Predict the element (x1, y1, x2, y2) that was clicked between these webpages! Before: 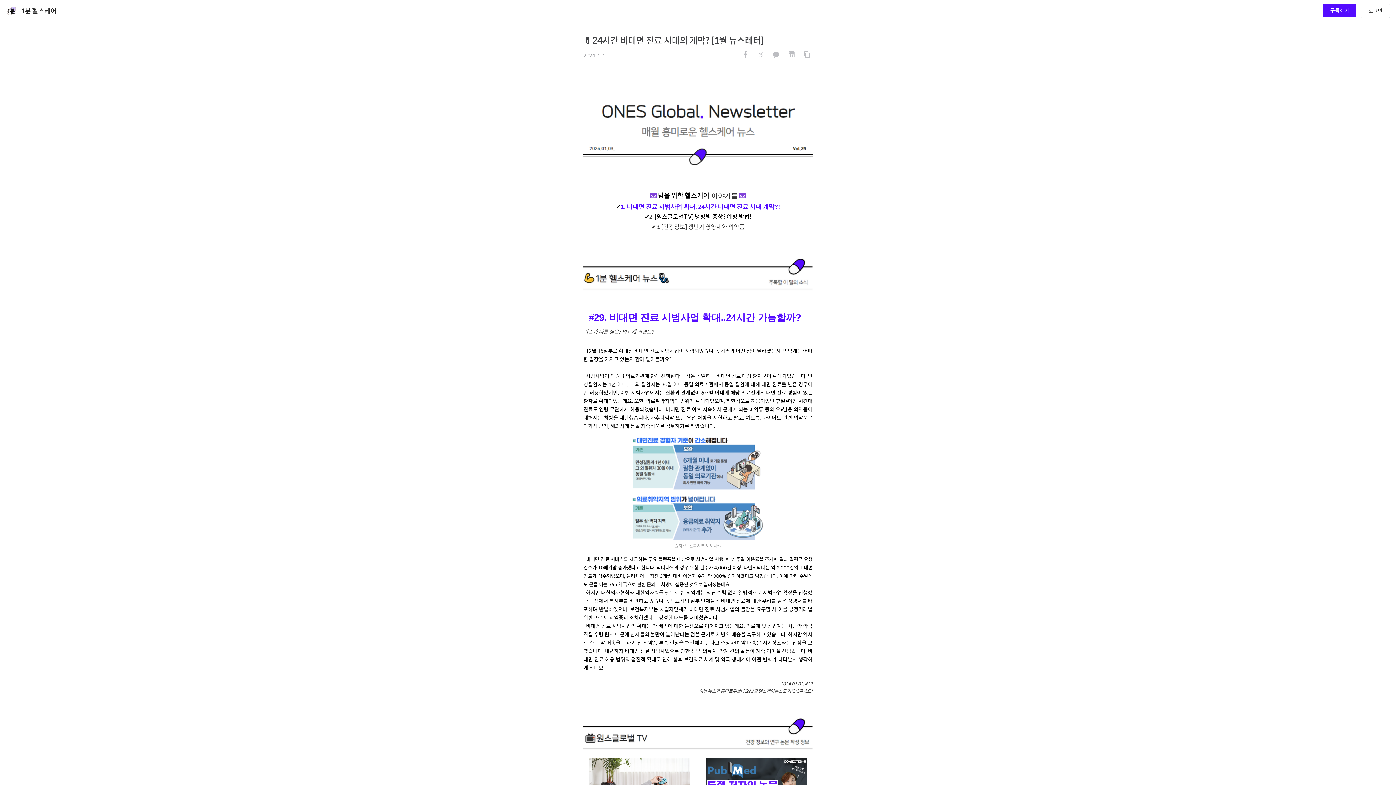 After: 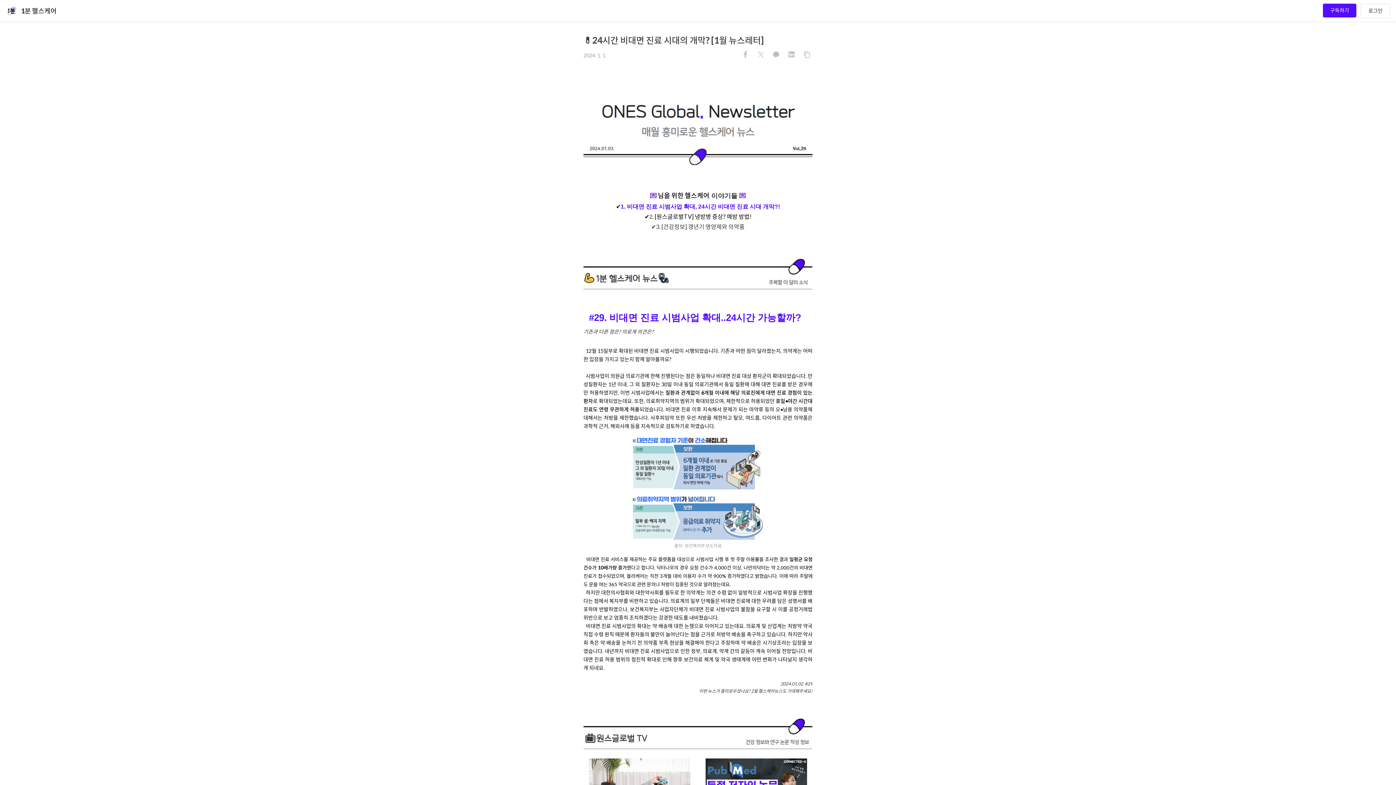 Action: bbox: (785, 48, 797, 62)